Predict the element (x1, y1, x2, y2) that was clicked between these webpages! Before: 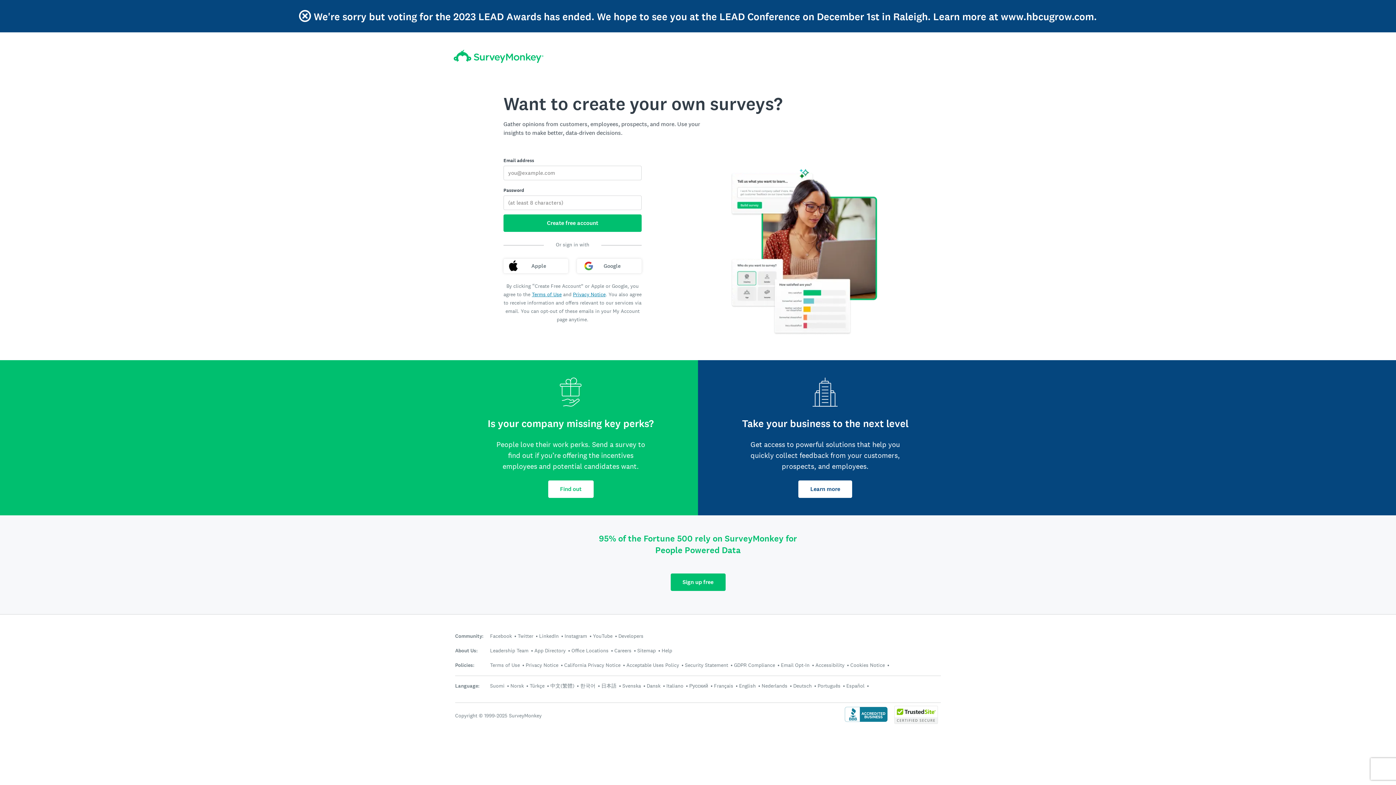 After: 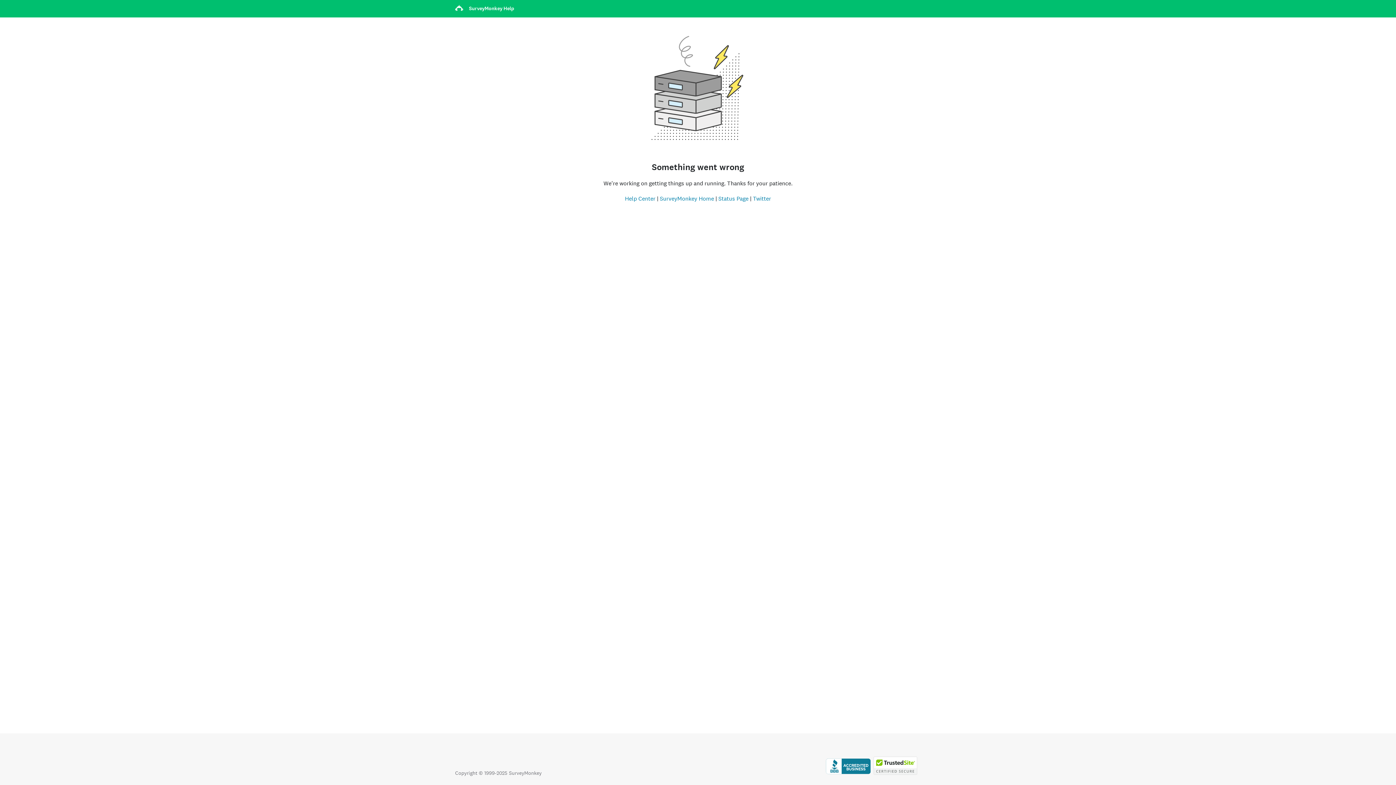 Action: label: Accessibility bbox: (815, 662, 844, 668)